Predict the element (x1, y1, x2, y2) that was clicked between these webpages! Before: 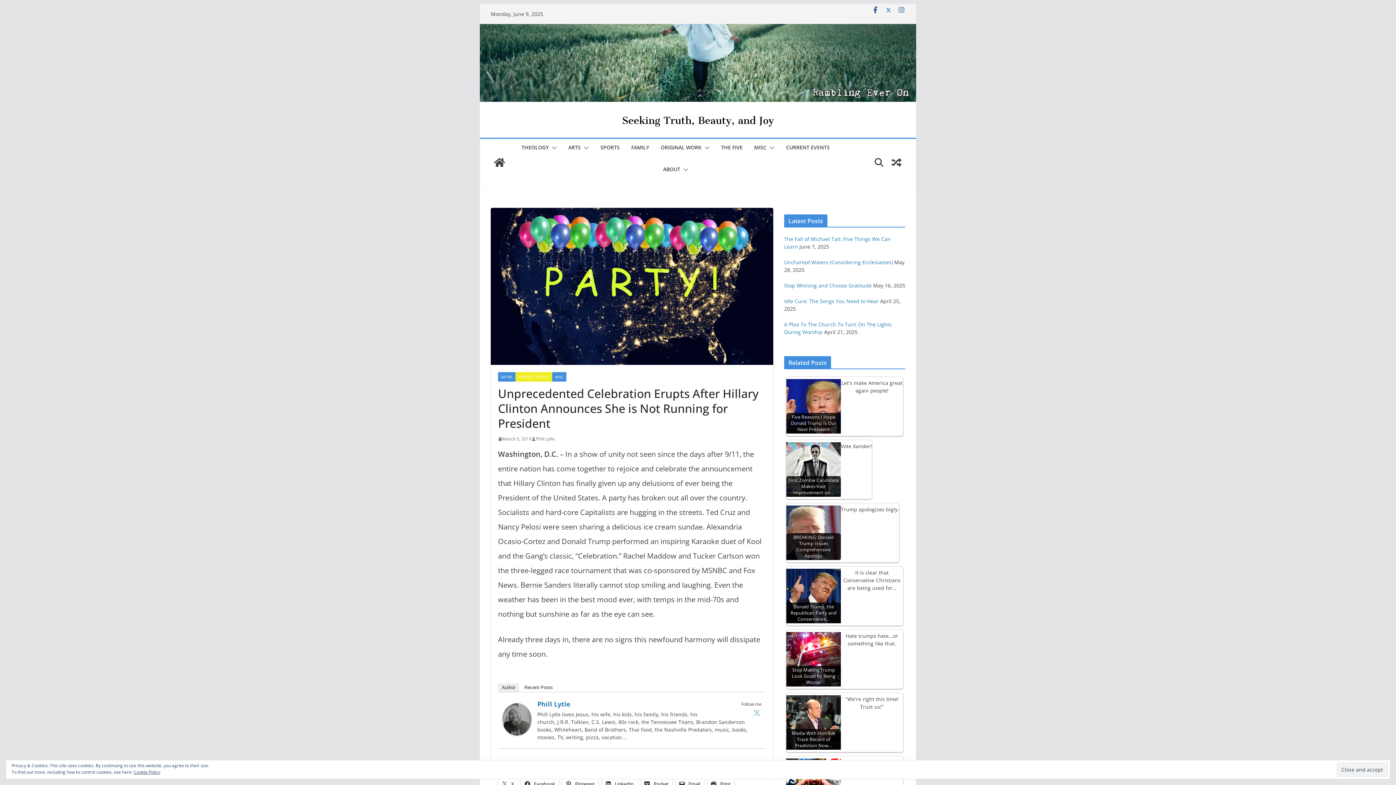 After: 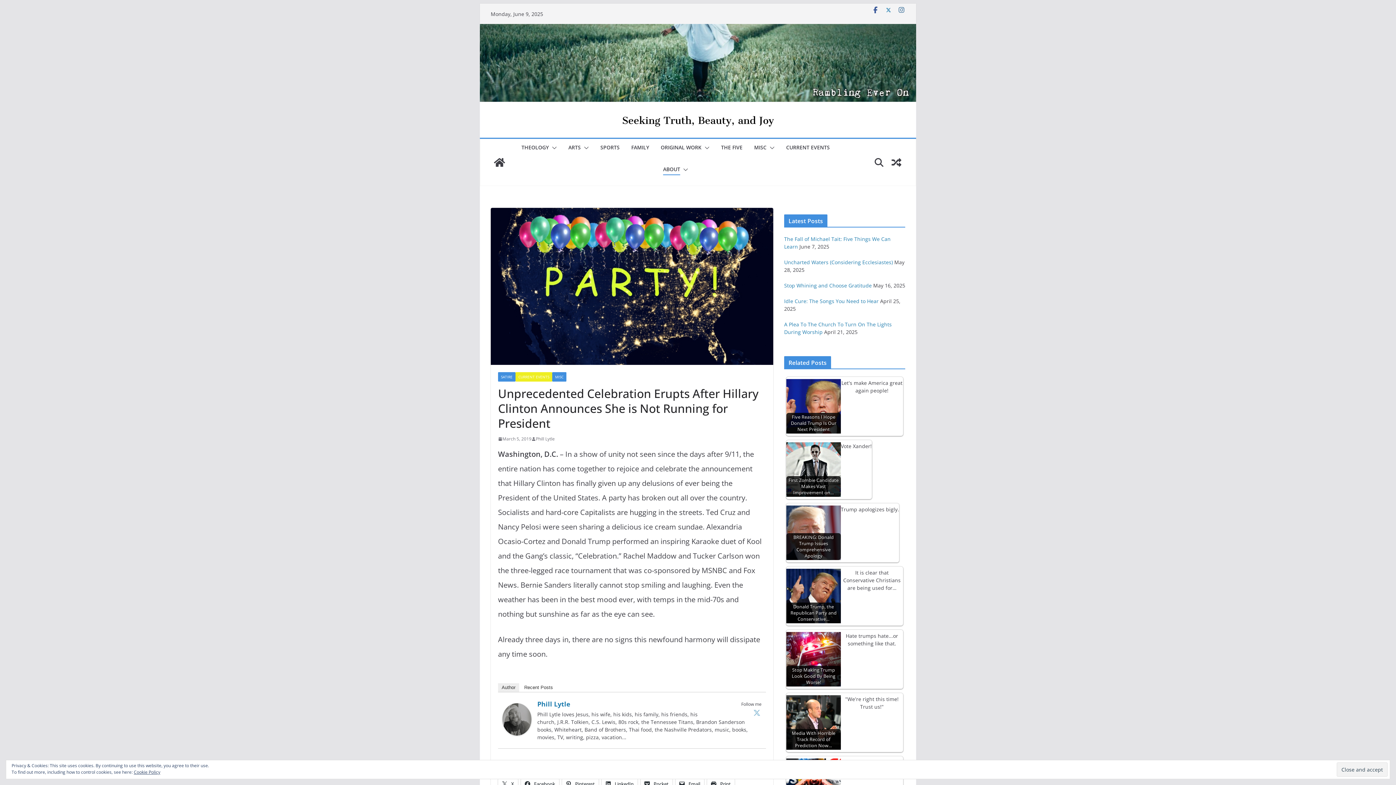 Action: bbox: (680, 164, 688, 175)